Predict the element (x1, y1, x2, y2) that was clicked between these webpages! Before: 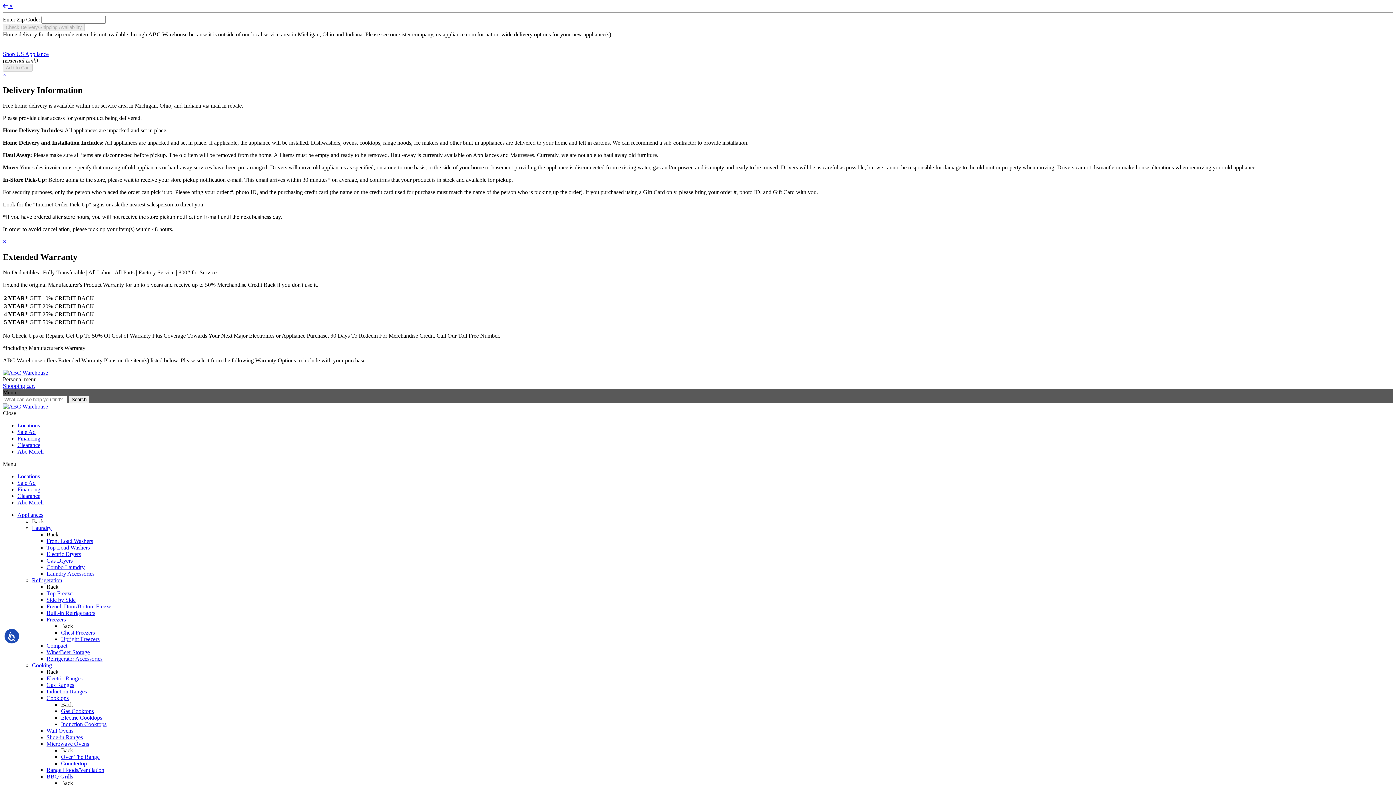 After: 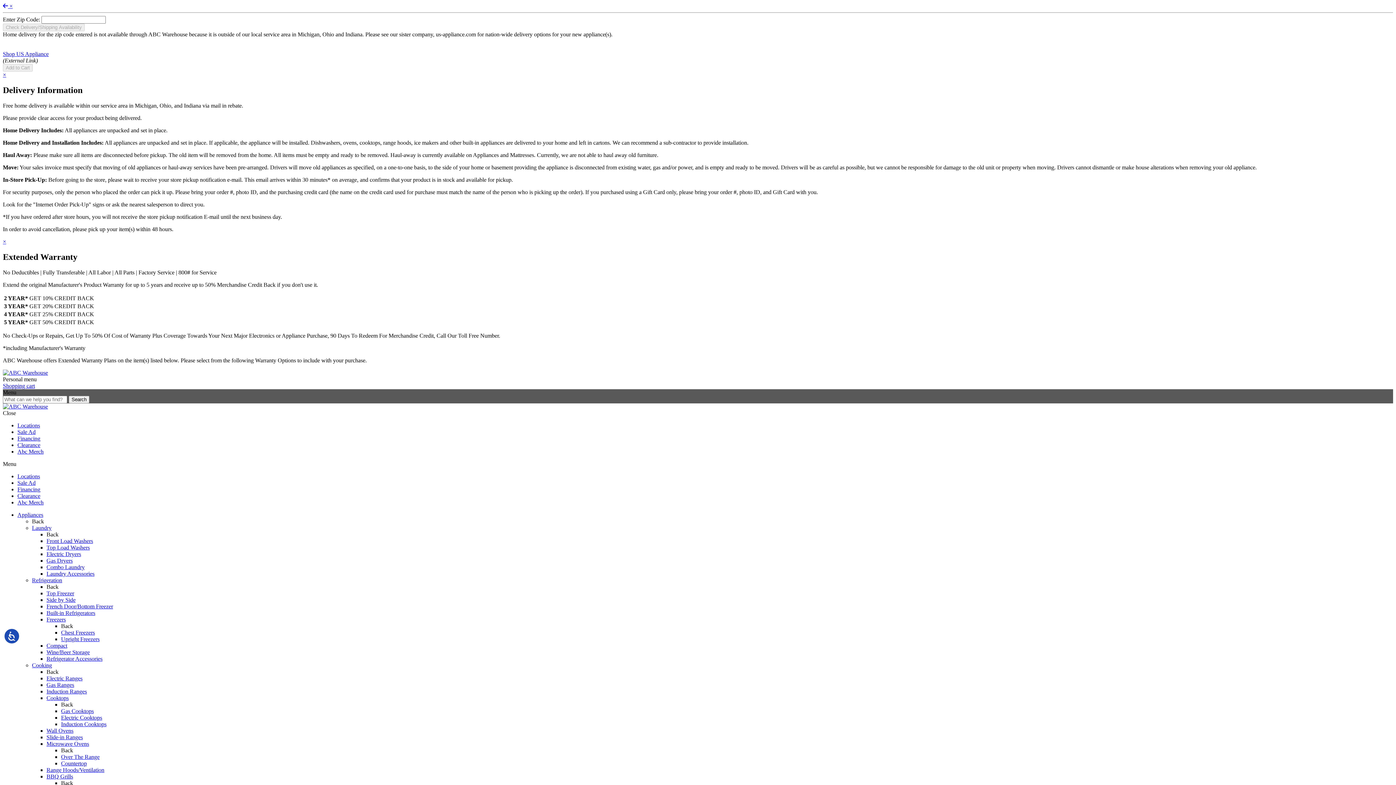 Action: bbox: (2, 50, 48, 57) label: Shop US Appliance